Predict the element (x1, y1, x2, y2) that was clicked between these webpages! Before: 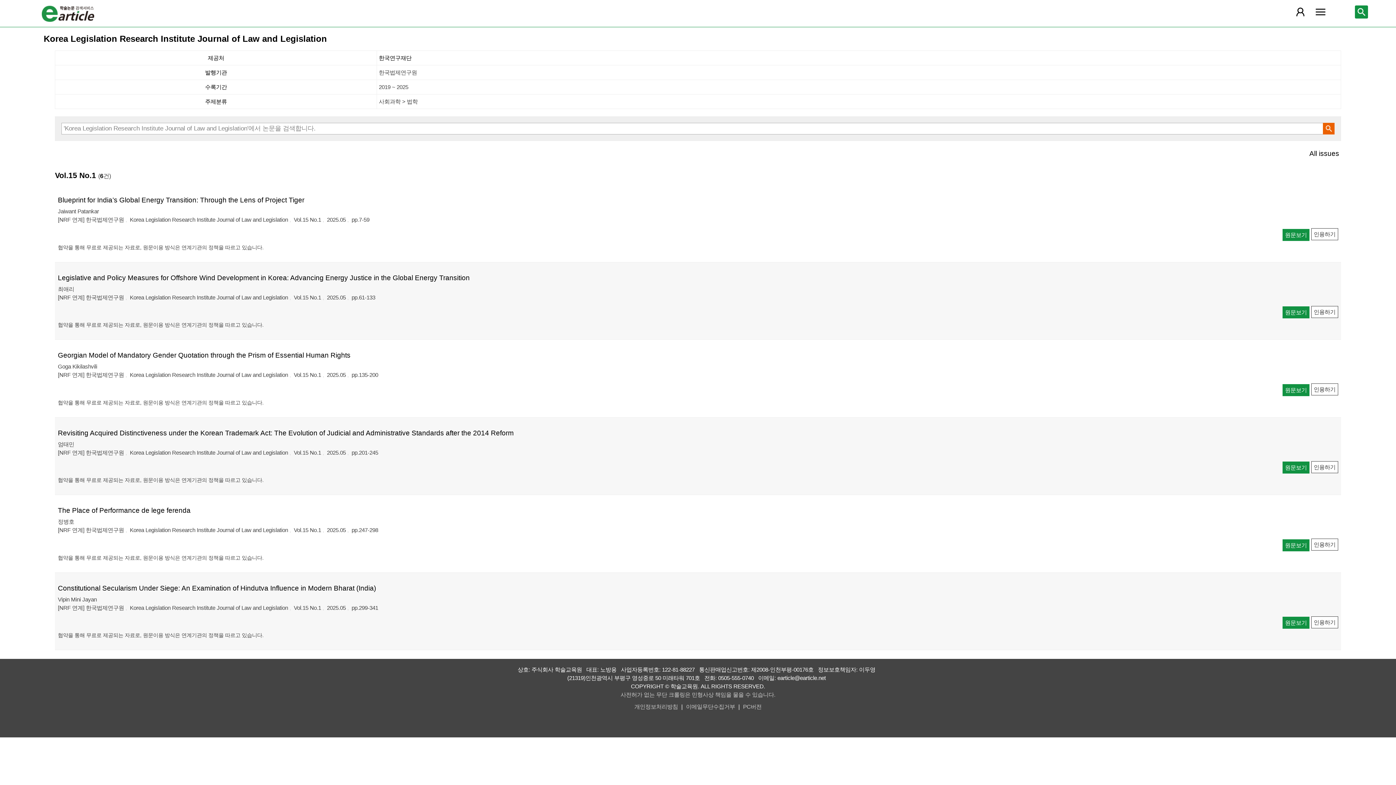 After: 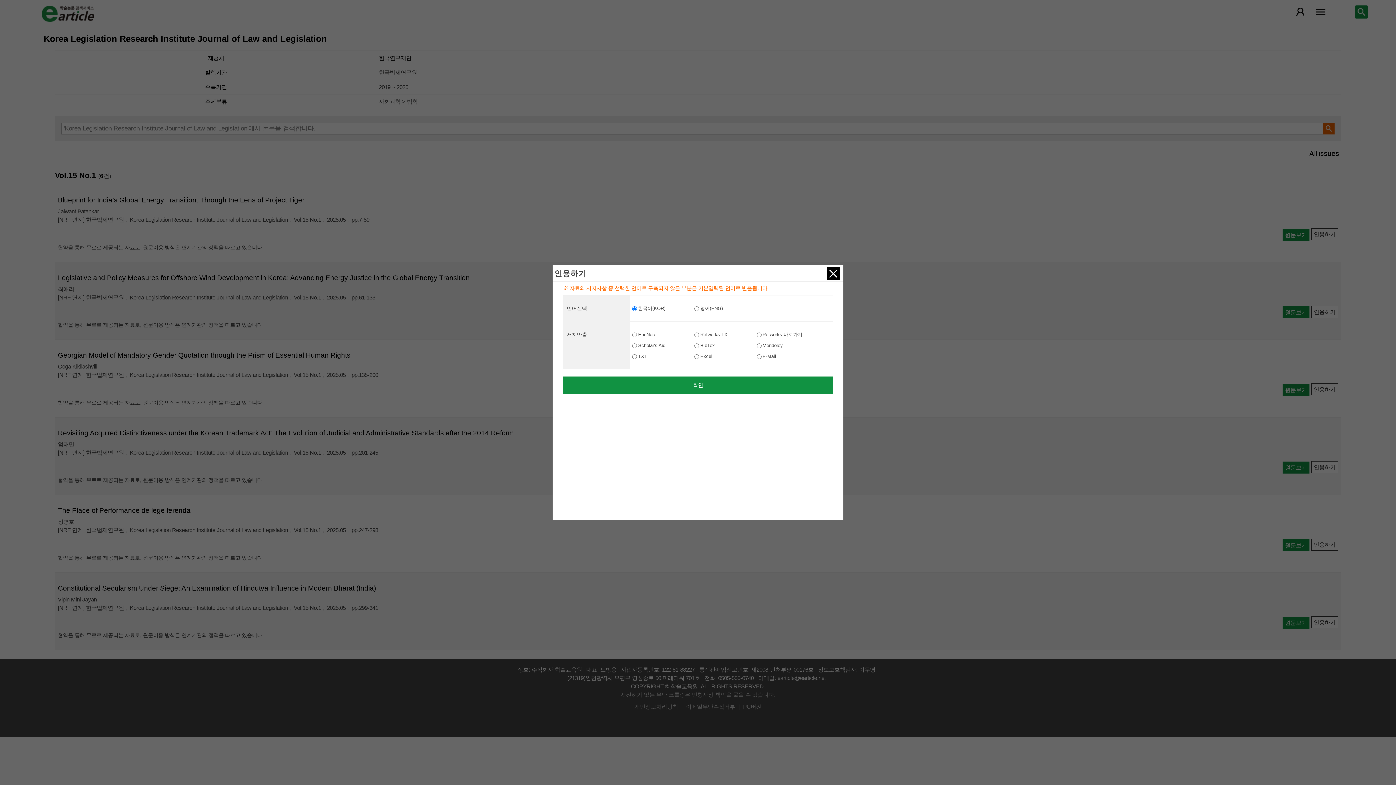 Action: bbox: (1311, 461, 1338, 473) label: 인용하기